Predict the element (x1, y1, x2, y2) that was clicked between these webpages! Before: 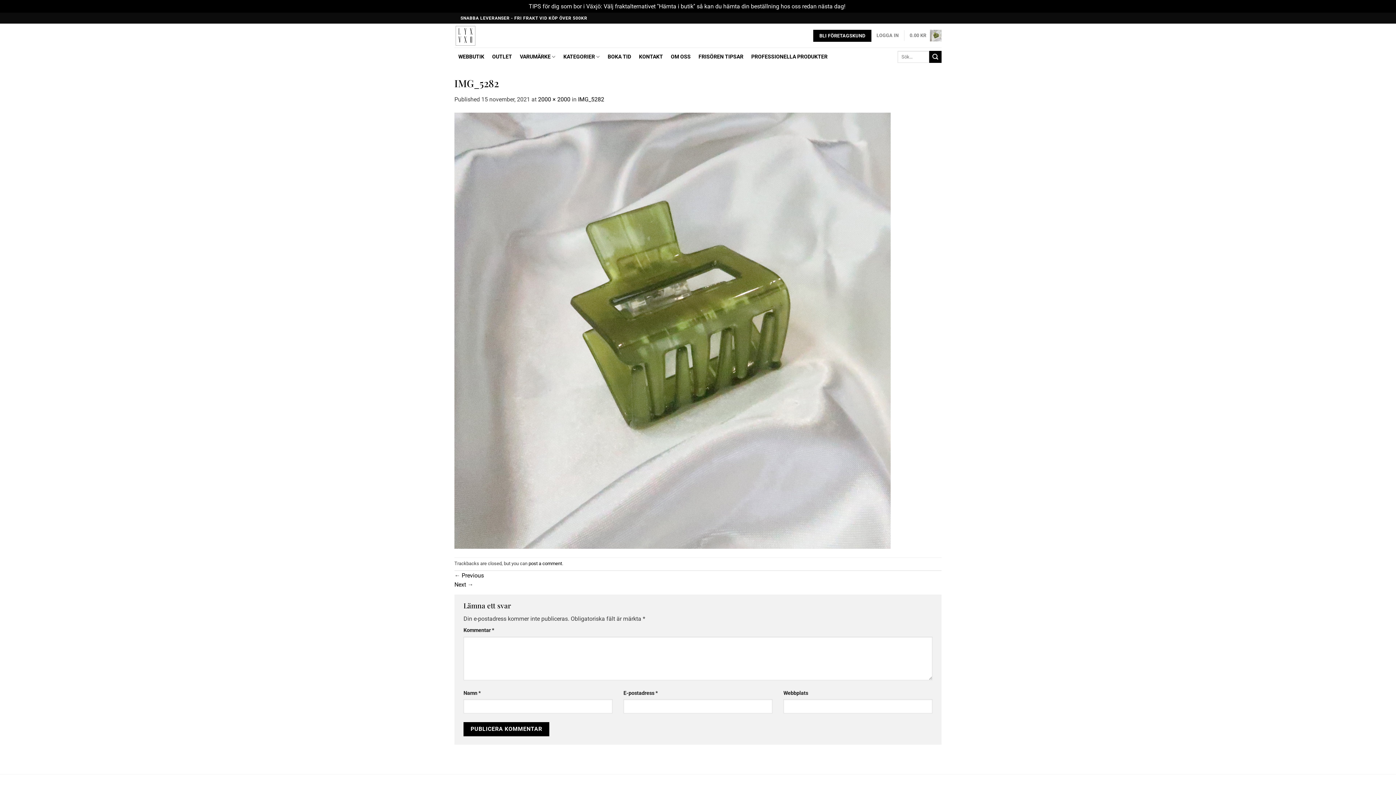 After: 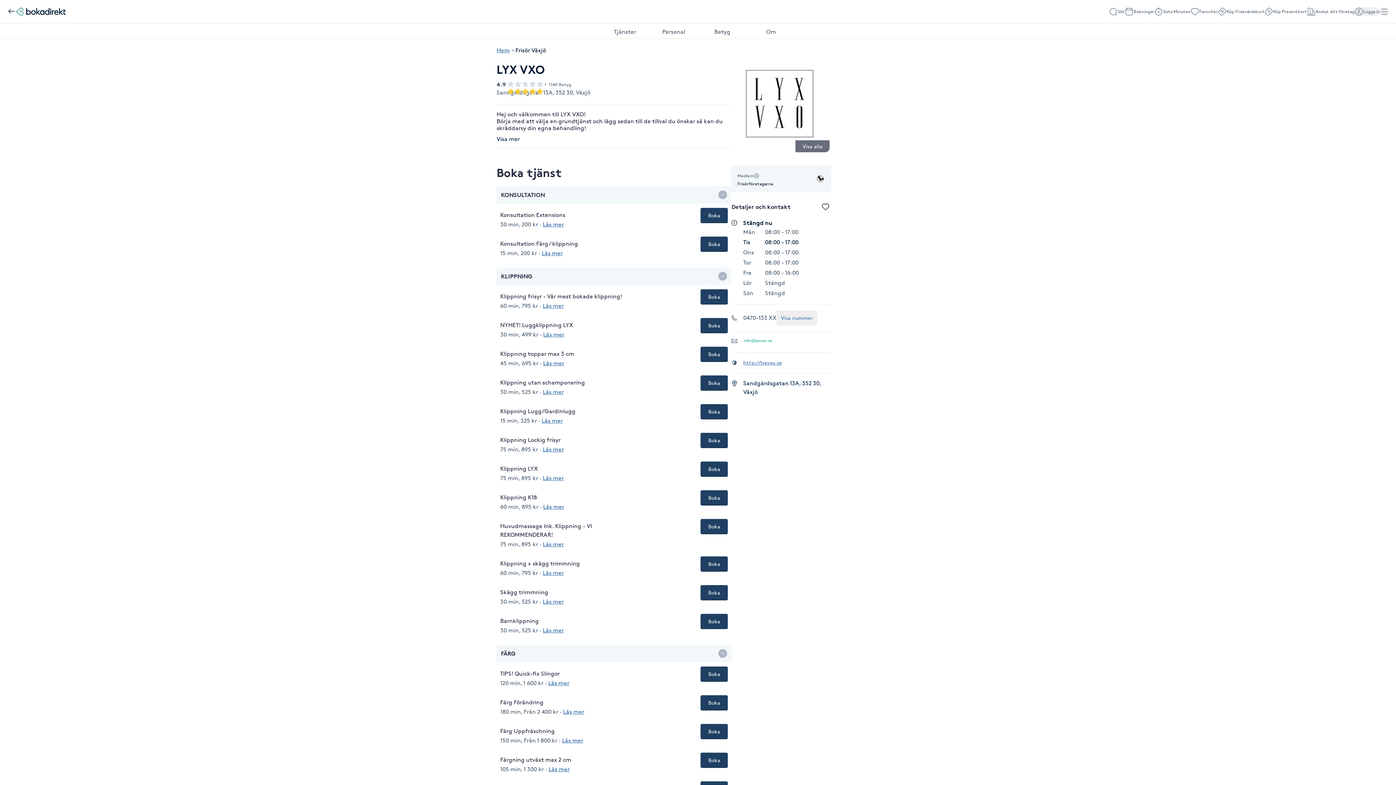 Action: bbox: (603, 50, 635, 63) label: BOKA TID